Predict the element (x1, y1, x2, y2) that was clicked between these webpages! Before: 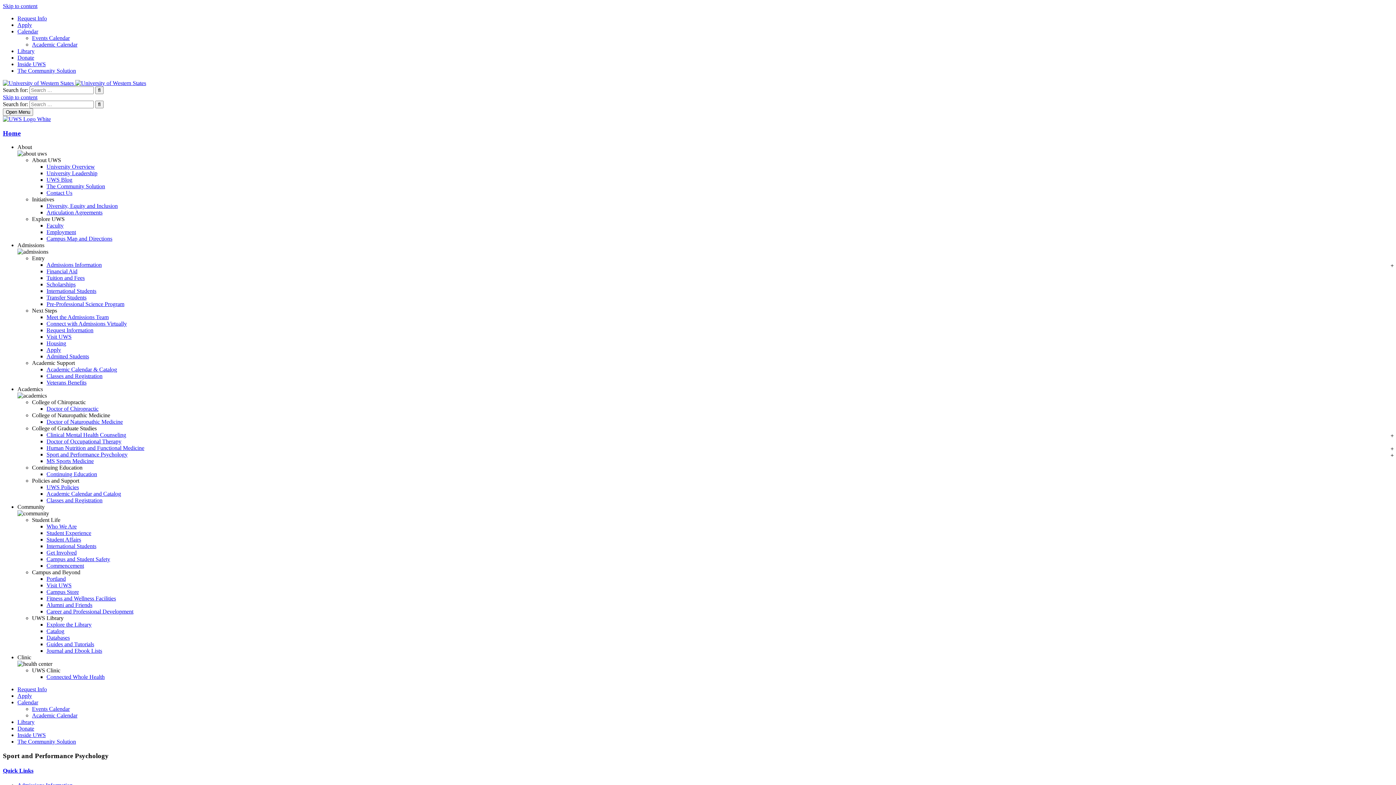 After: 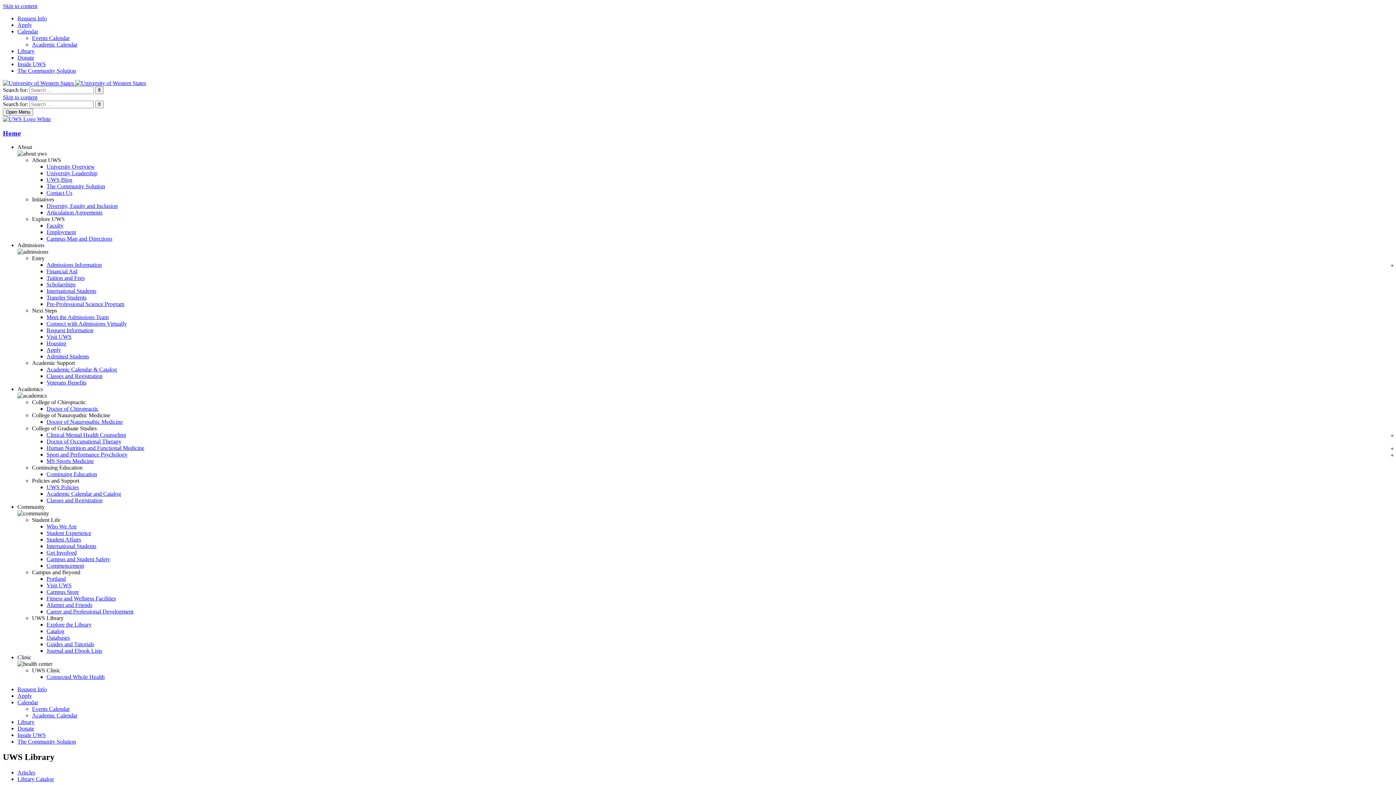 Action: bbox: (17, 48, 34, 54) label: Library